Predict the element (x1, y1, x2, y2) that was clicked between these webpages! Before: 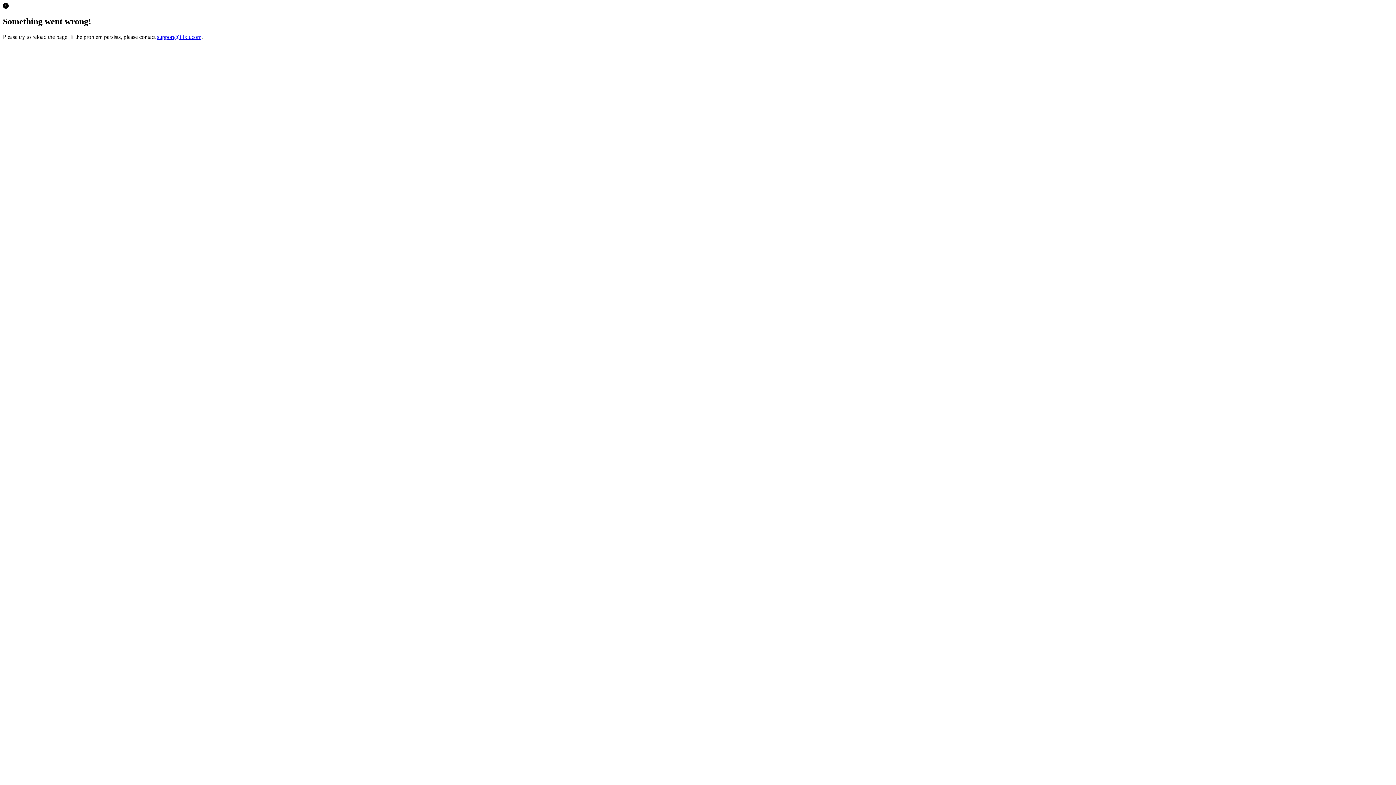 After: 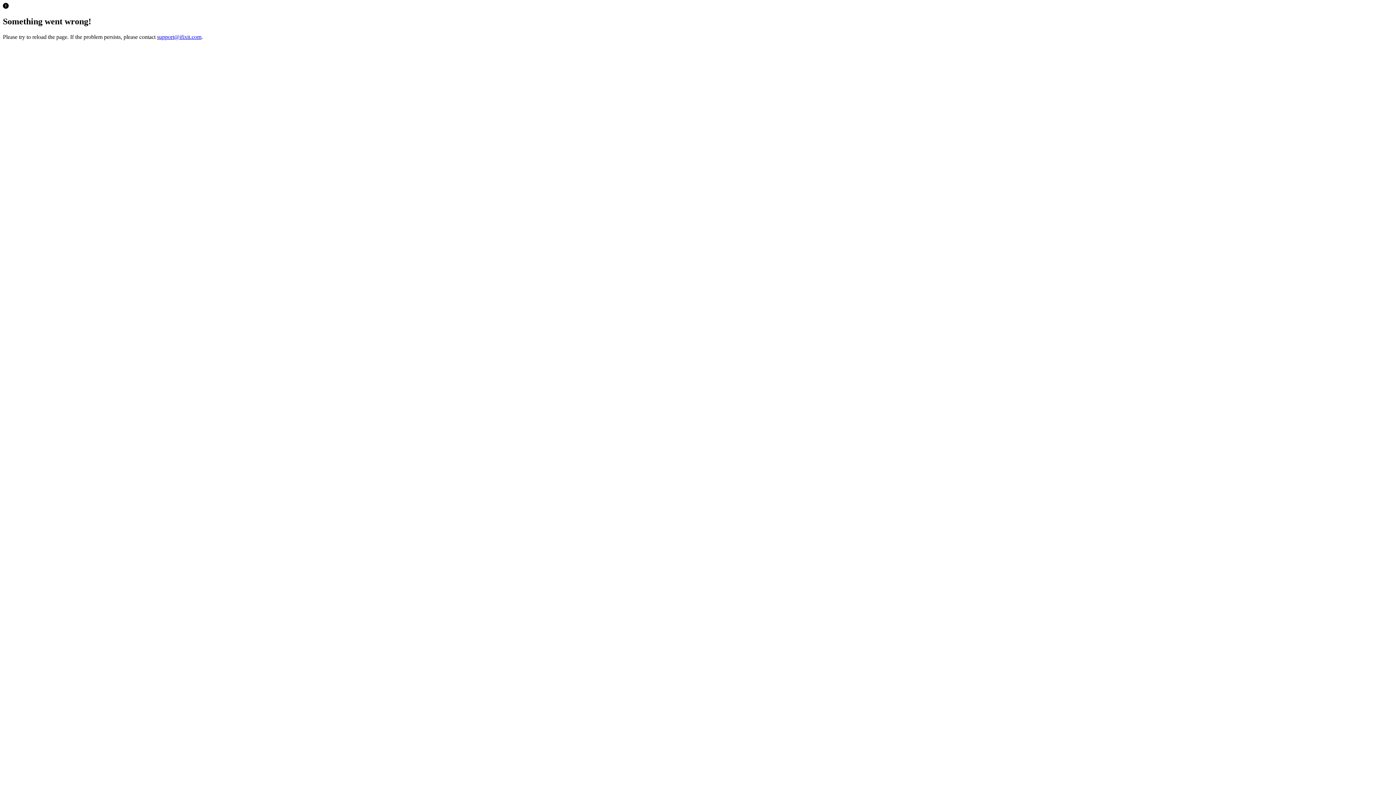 Action: label: support@ifixit.com bbox: (157, 33, 201, 39)